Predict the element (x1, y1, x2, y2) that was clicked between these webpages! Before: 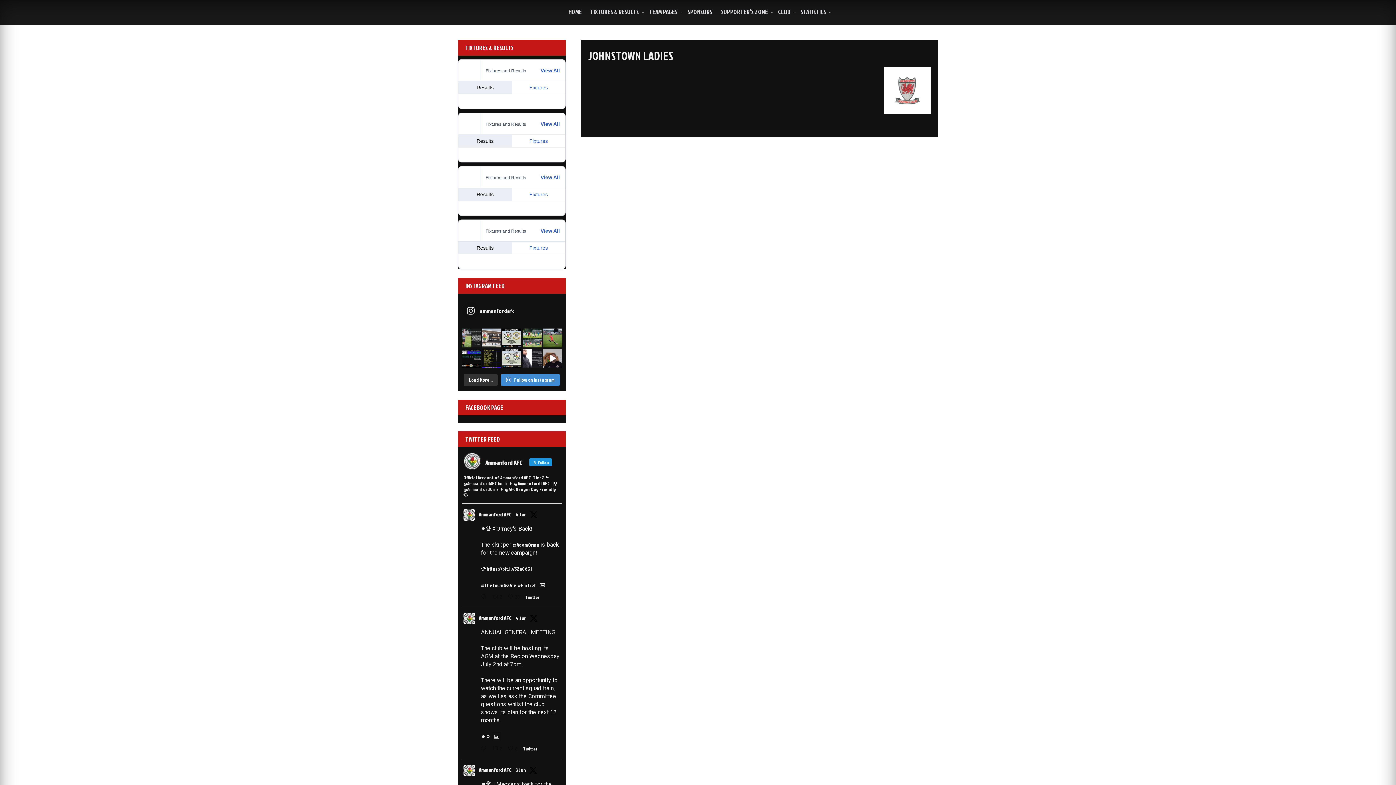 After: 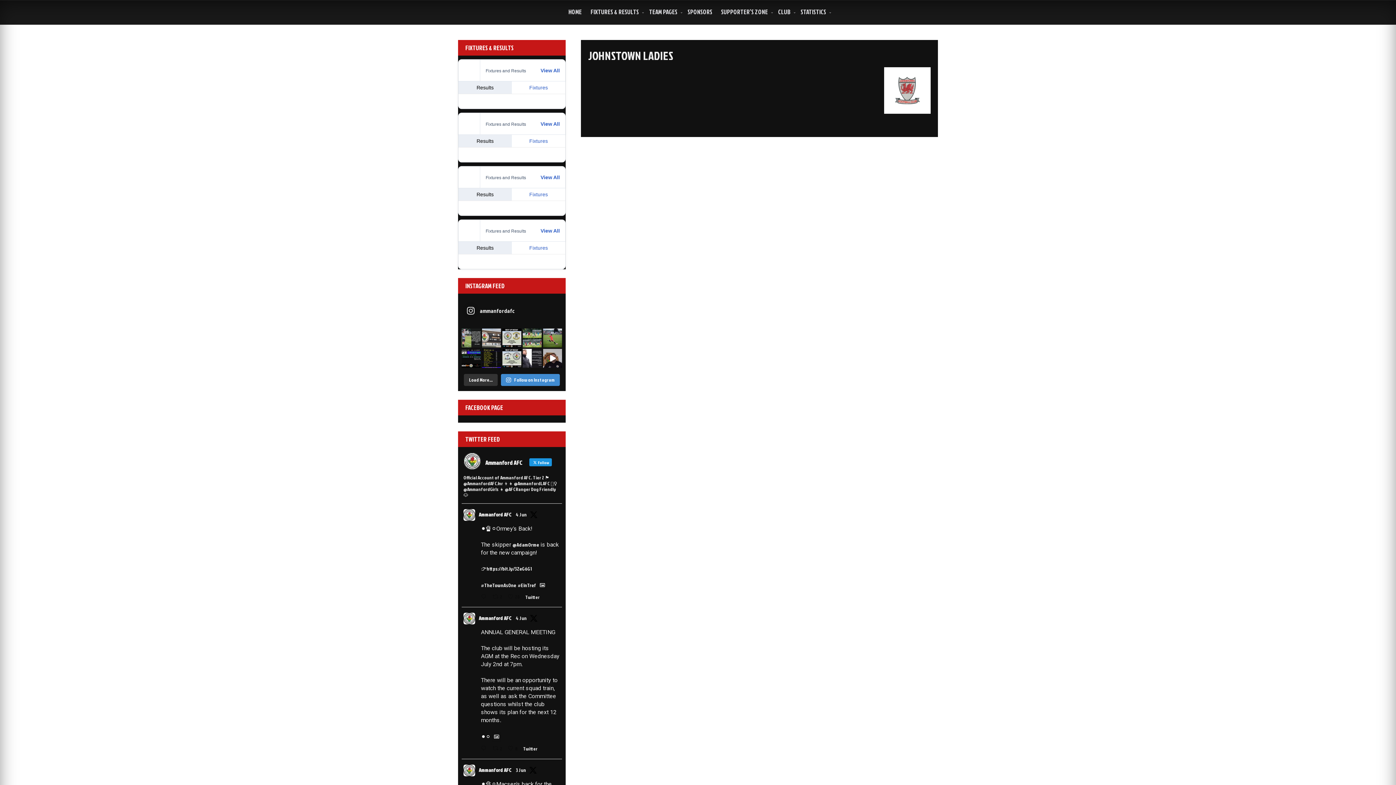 Action: bbox: (538, 581, 546, 589)